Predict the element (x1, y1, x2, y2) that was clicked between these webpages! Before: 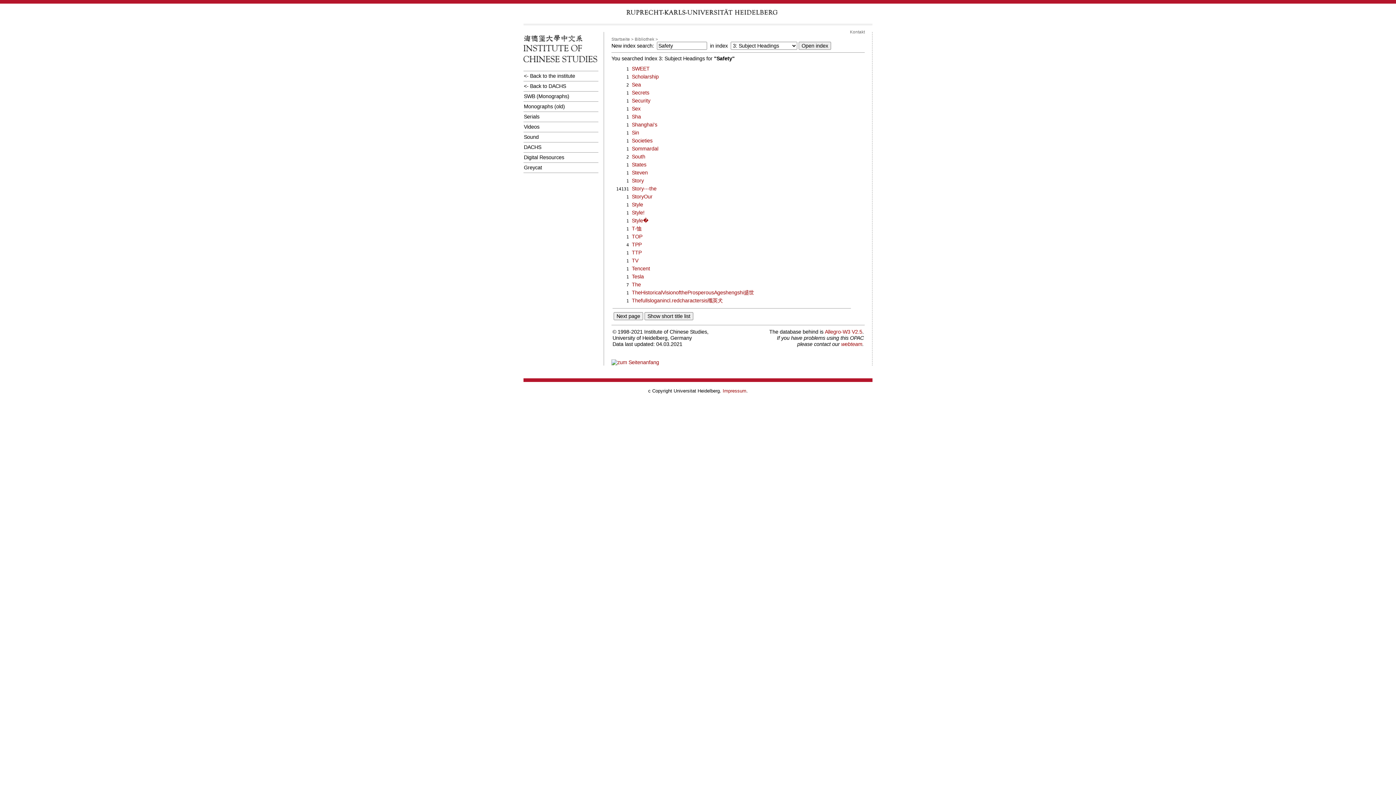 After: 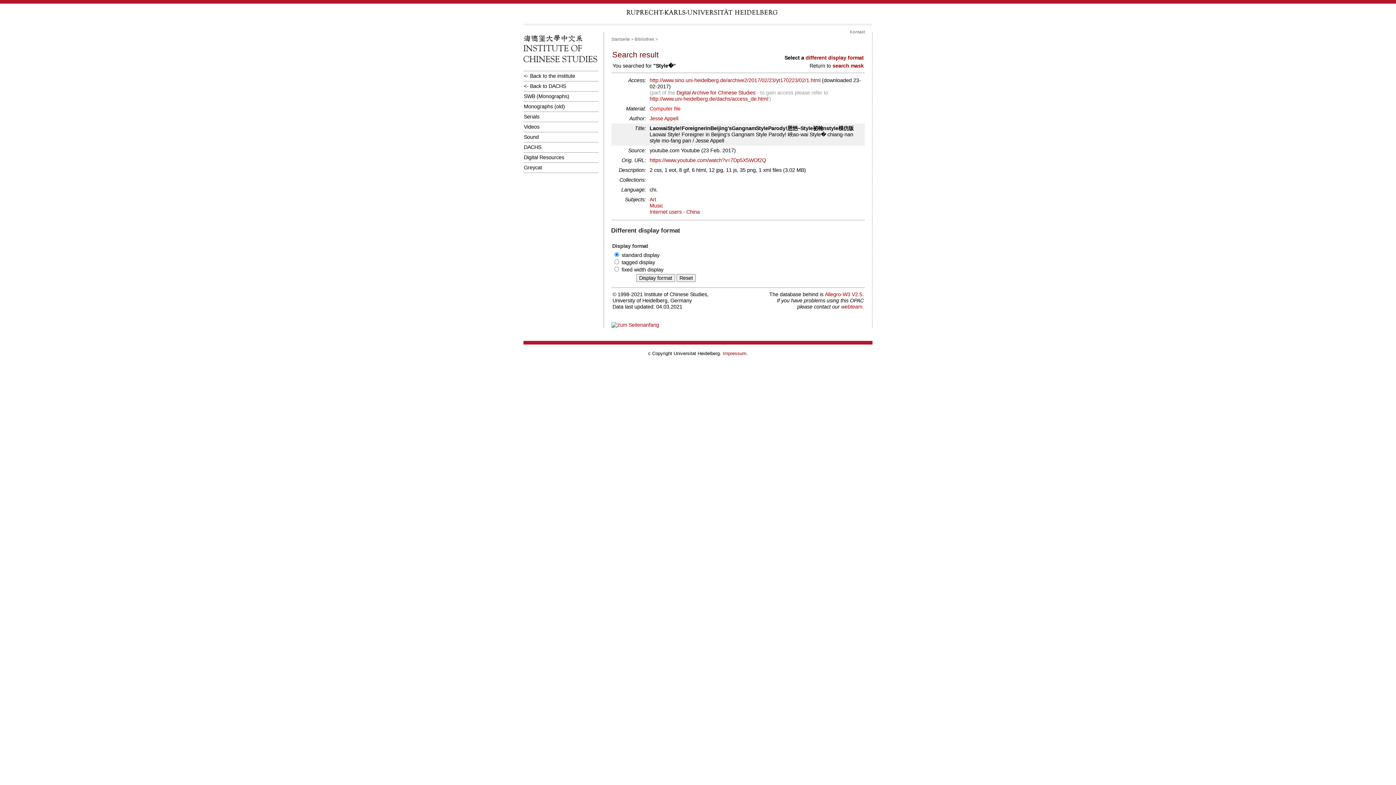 Action: label: Style� bbox: (632, 217, 648, 223)